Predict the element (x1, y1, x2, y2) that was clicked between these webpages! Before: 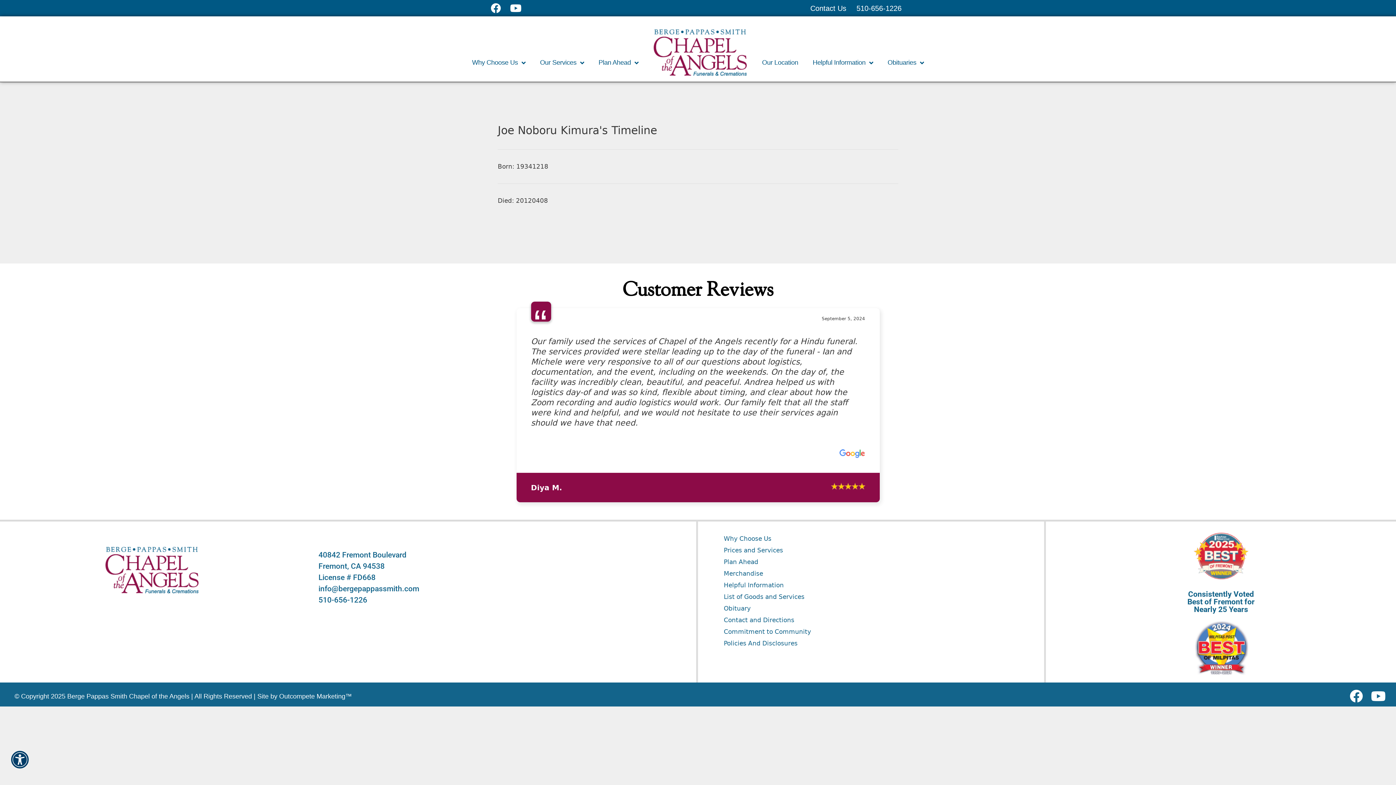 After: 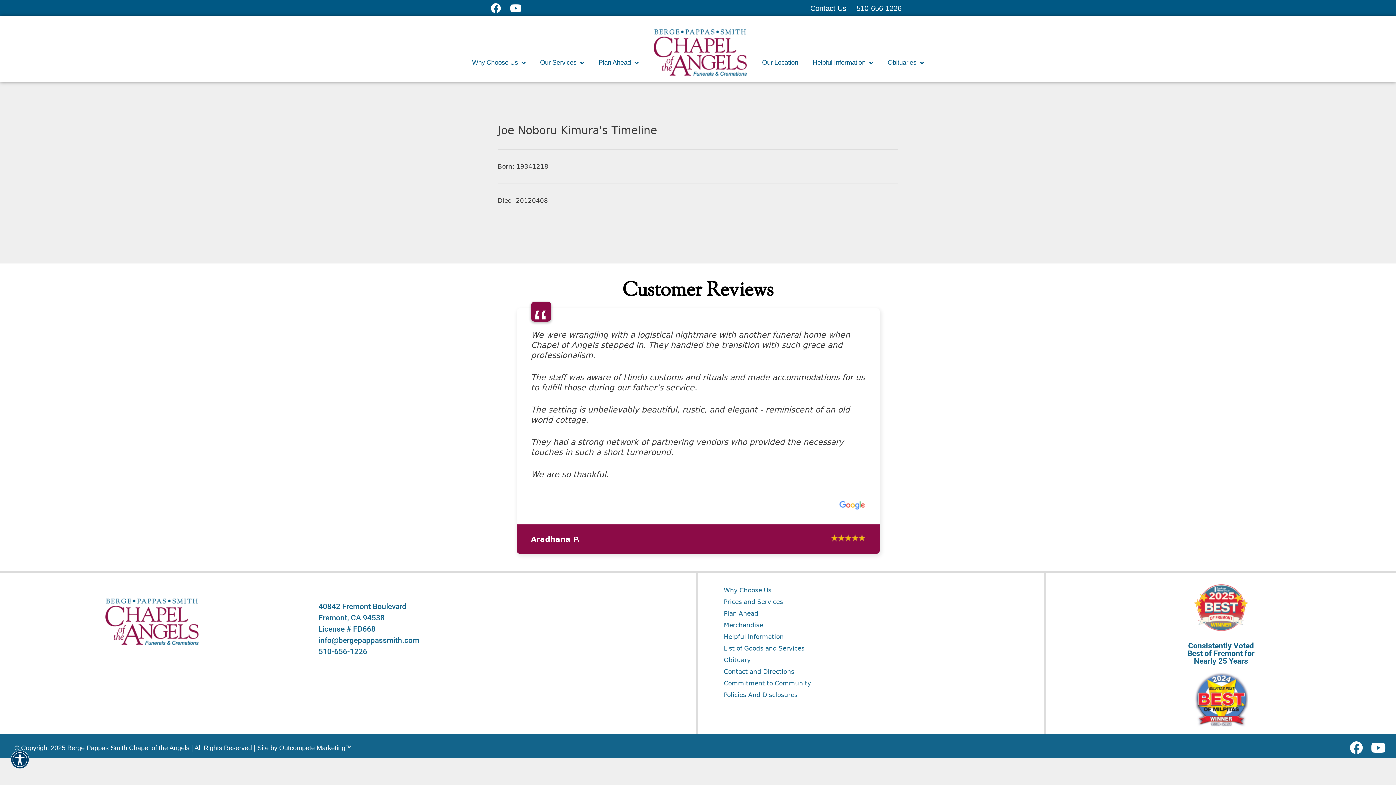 Action: bbox: (1369, 622, 1392, 635)